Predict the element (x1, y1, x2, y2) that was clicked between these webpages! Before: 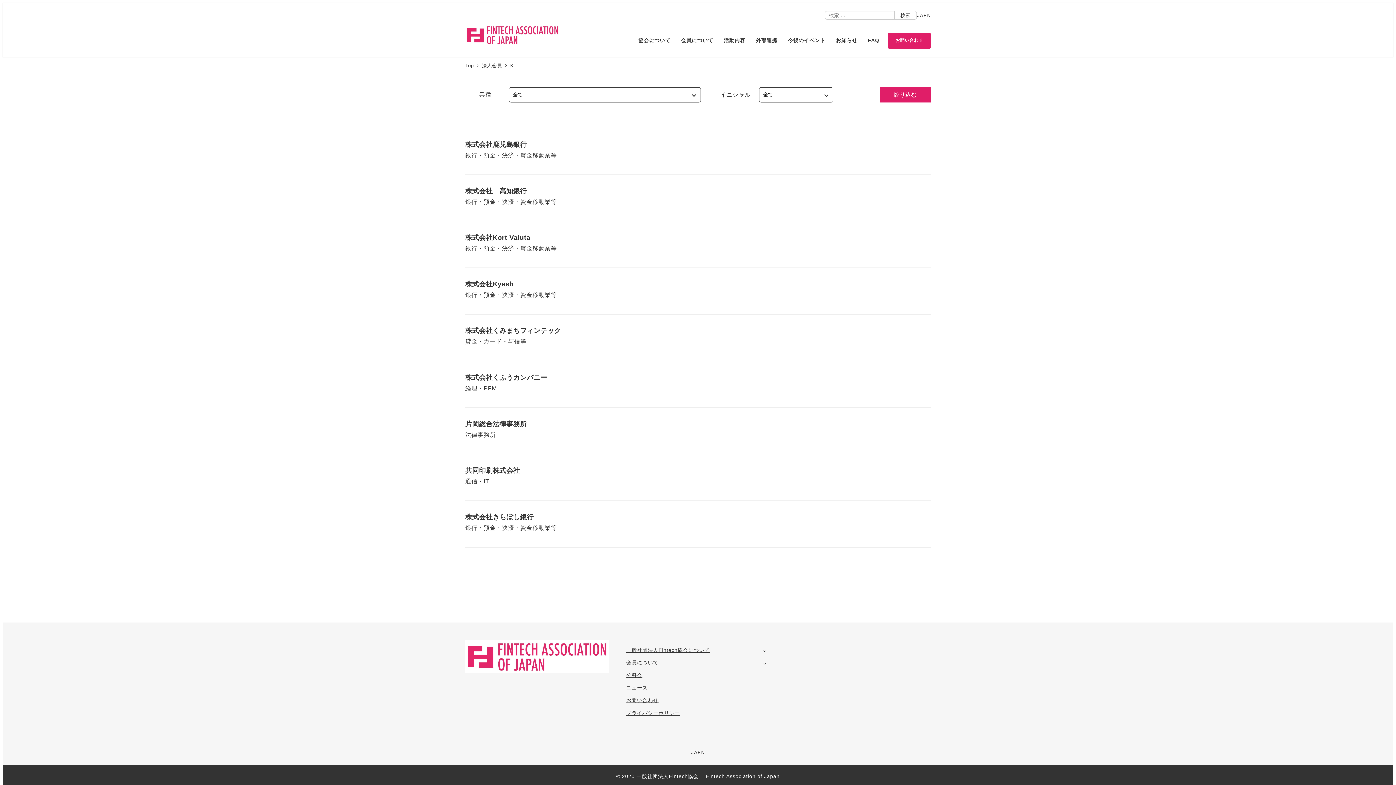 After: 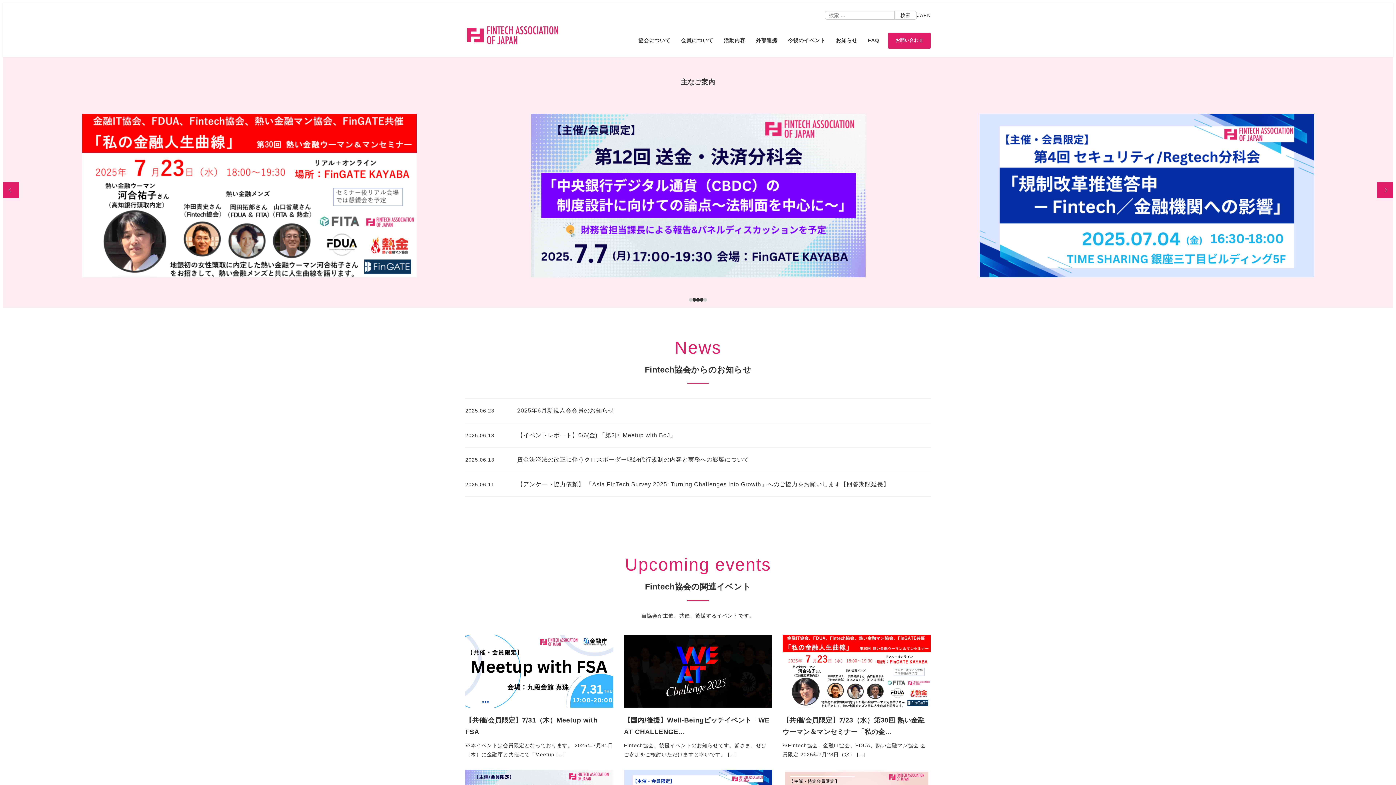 Action: bbox: (917, 11, 923, 19) label: JA